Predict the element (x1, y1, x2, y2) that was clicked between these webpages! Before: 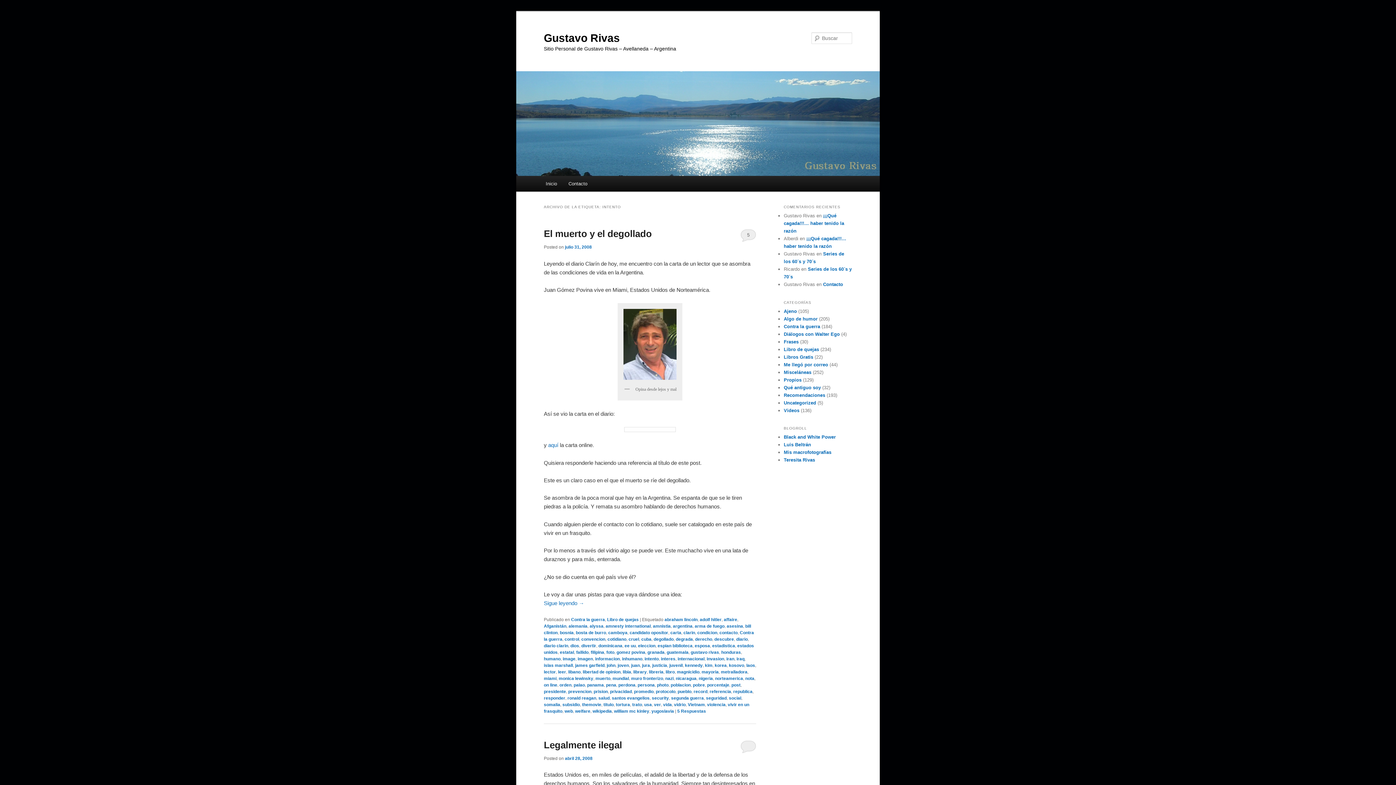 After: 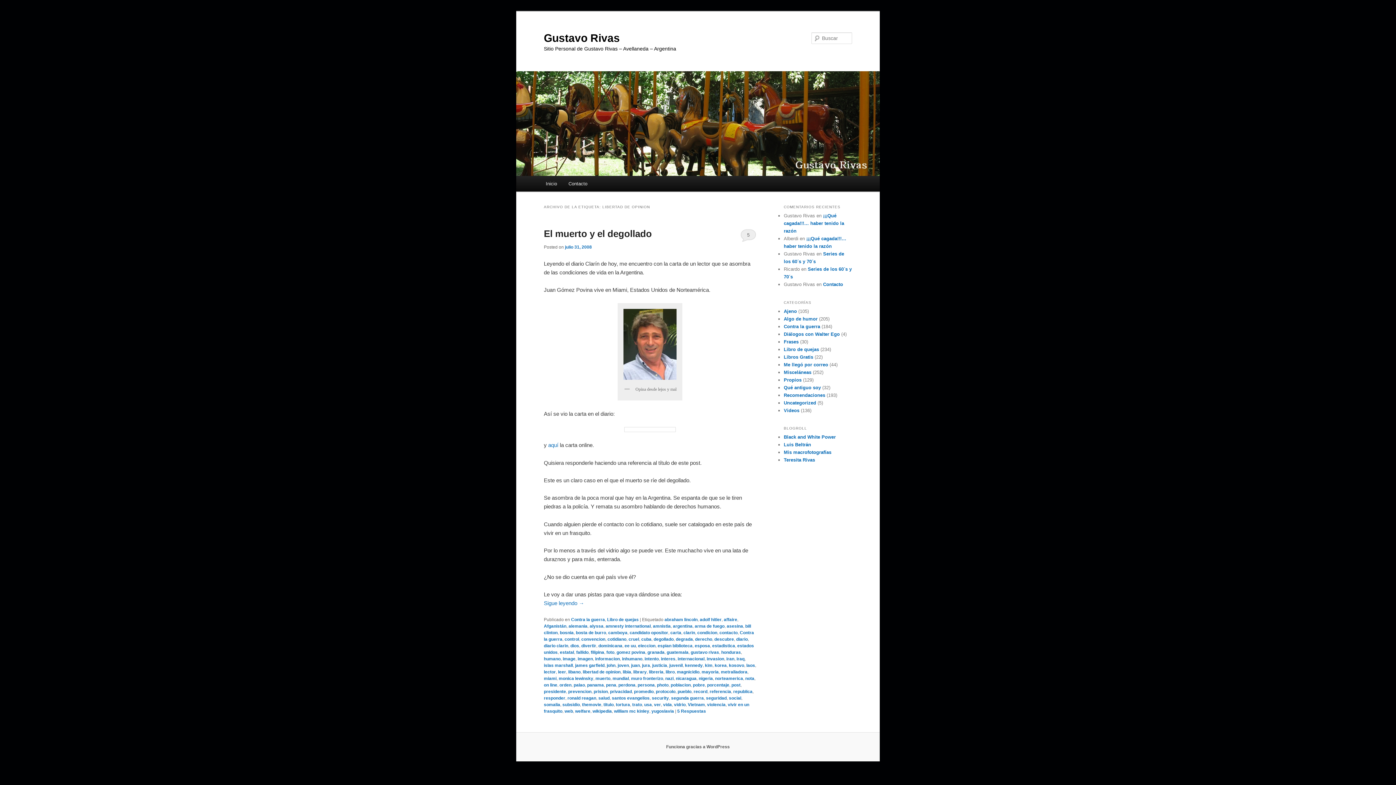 Action: bbox: (582, 669, 620, 675) label: libertad de opinion